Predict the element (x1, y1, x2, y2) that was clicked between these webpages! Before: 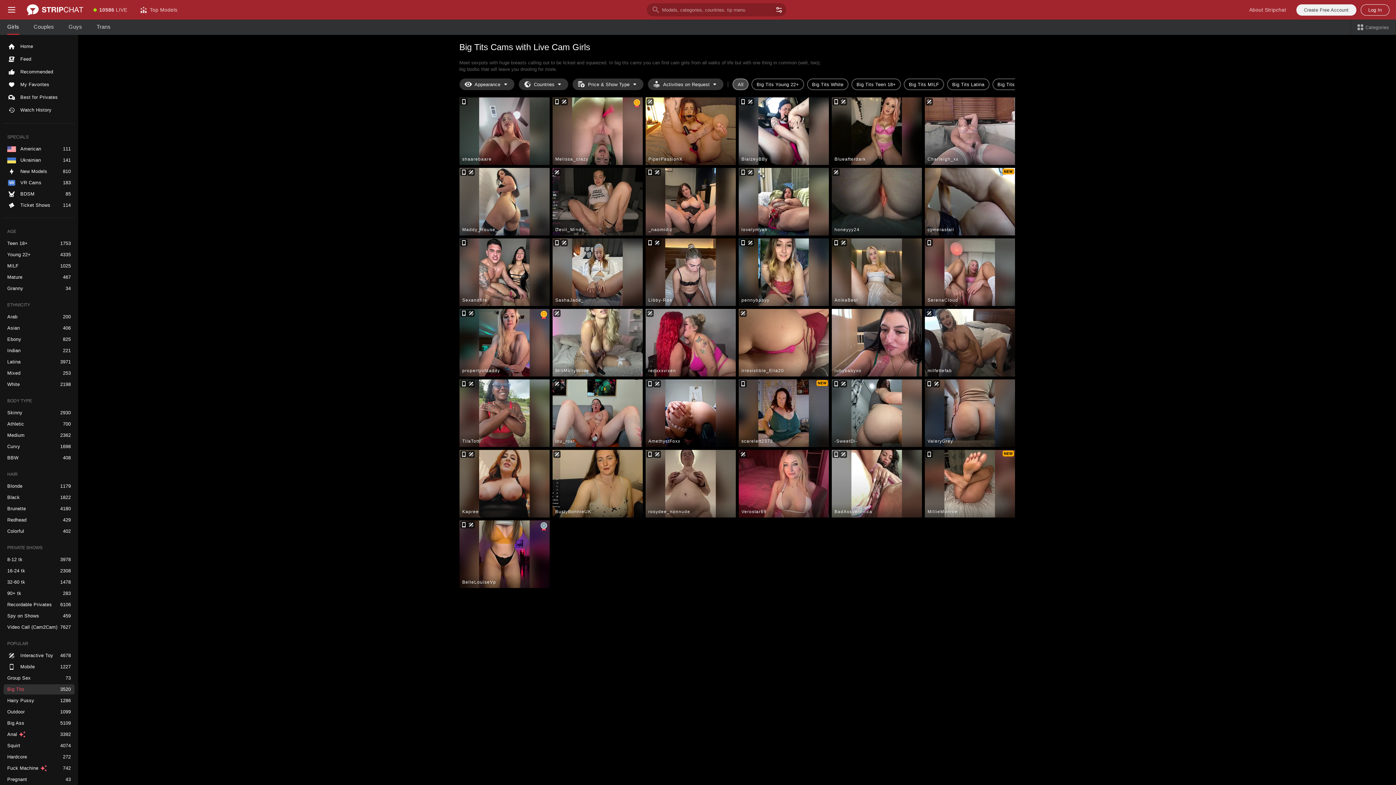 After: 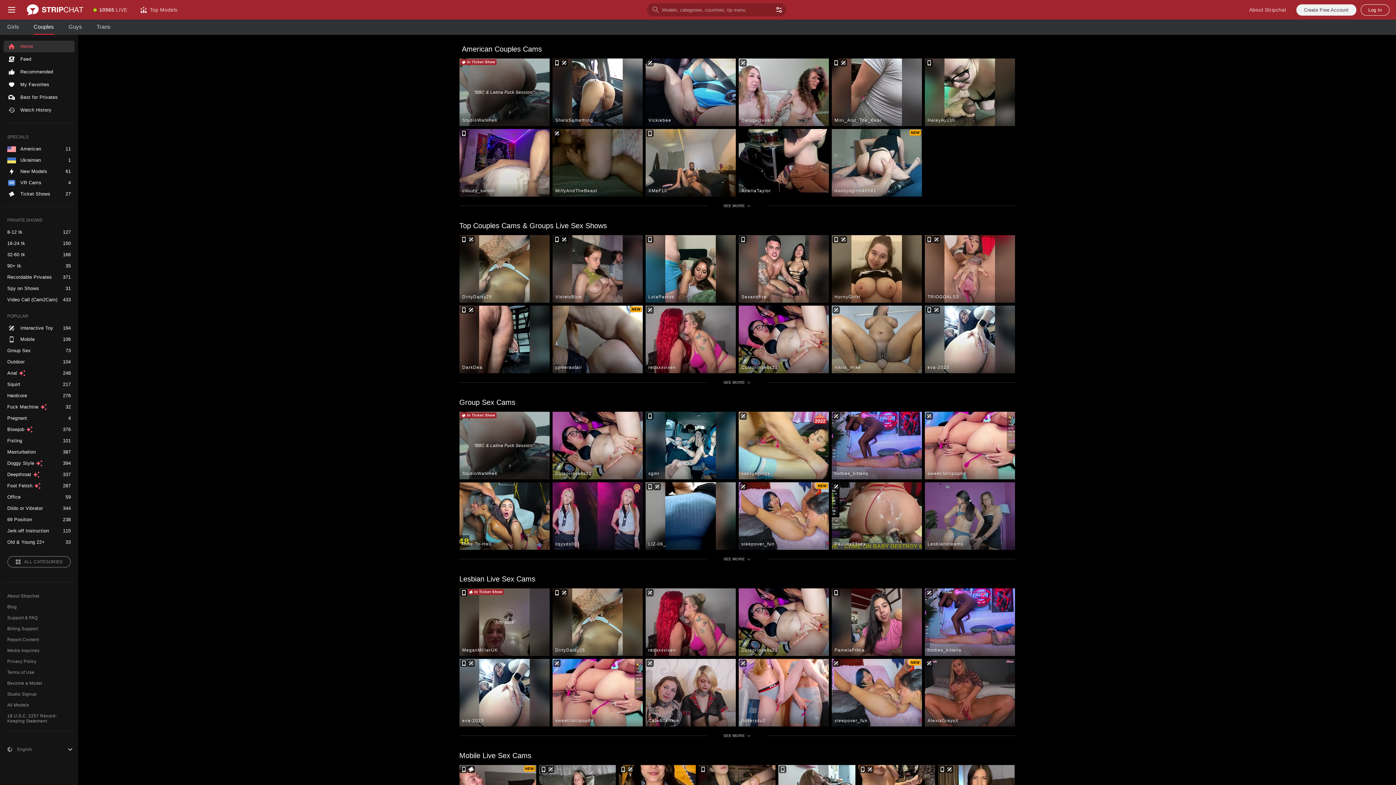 Action: bbox: (26, 19, 61, 34) label: Couples